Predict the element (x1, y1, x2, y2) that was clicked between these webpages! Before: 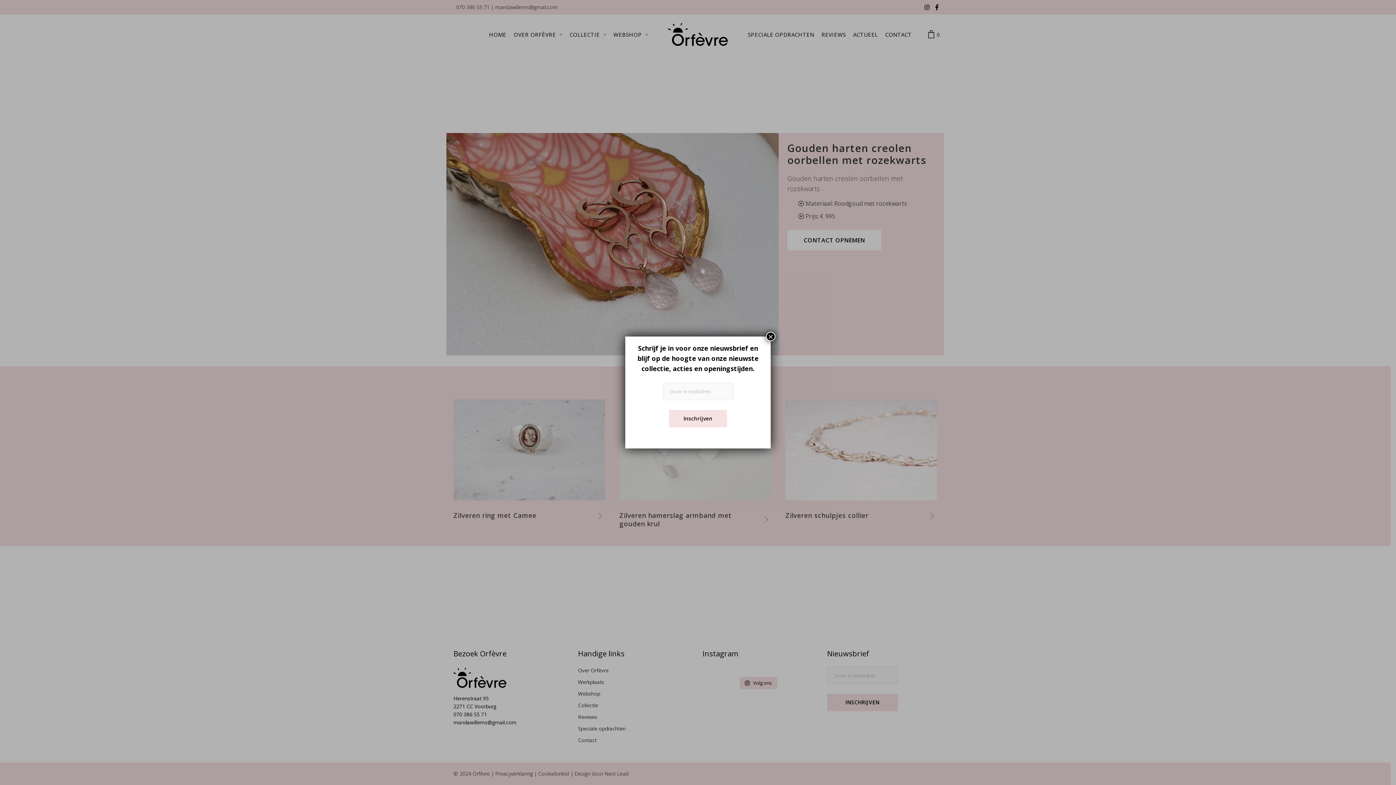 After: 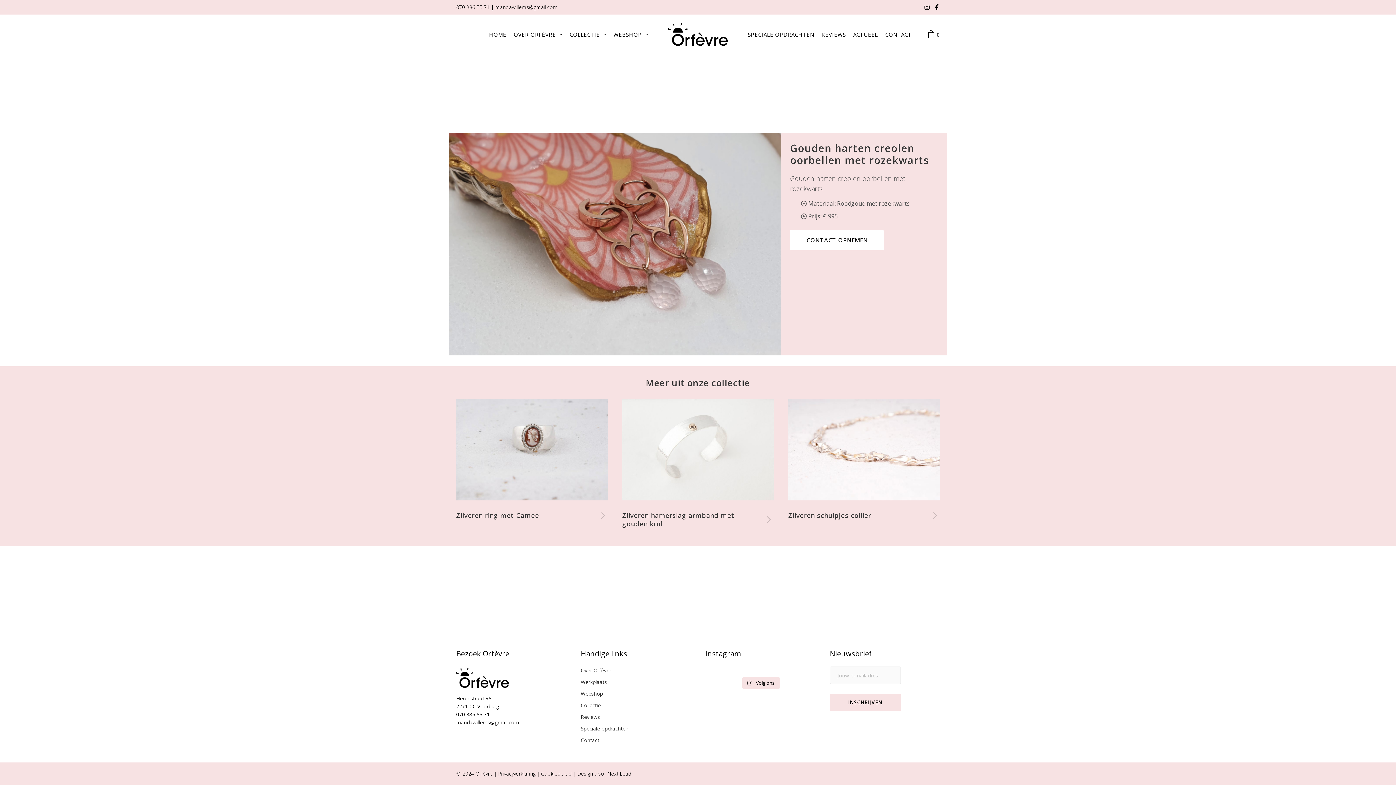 Action: bbox: (766, 332, 775, 341) label: Sluiten